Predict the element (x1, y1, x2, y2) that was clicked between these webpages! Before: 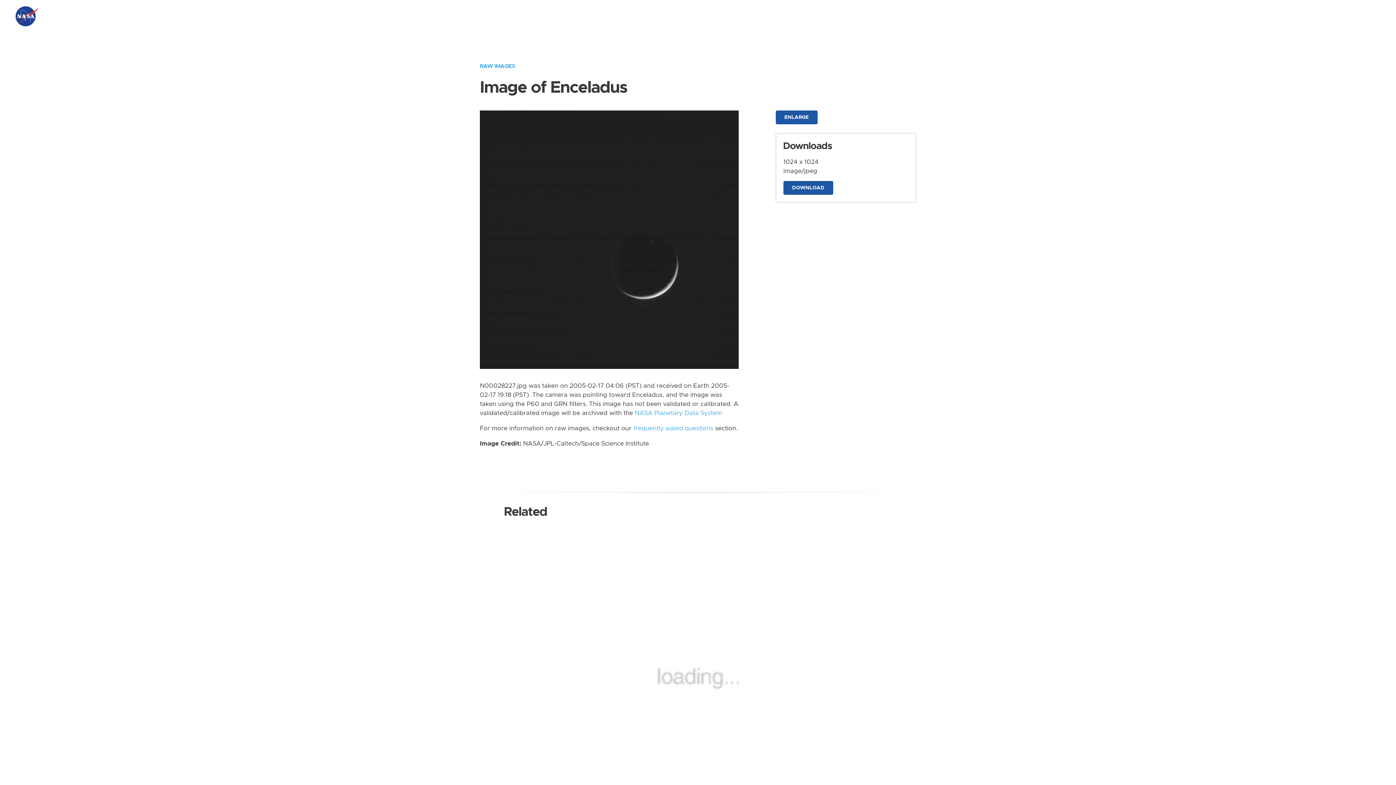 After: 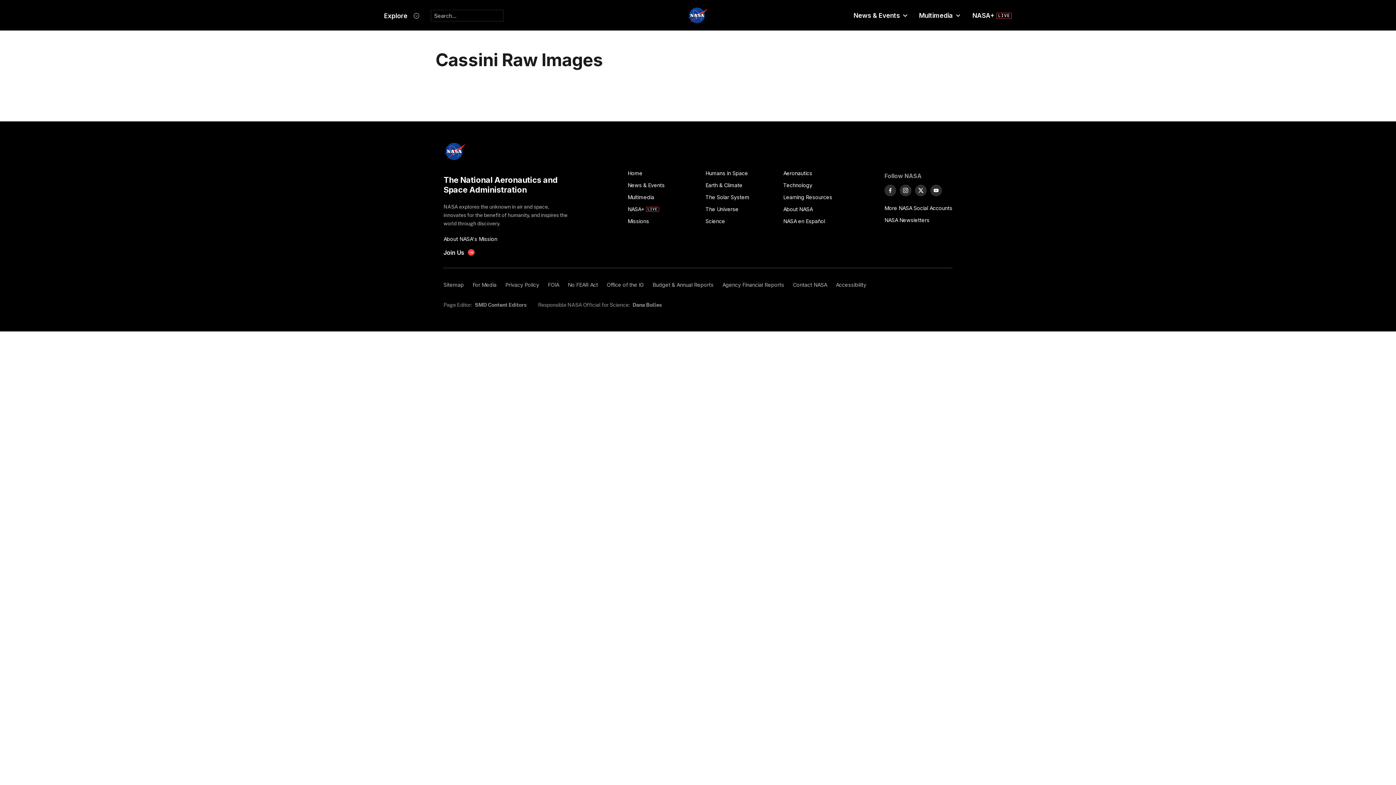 Action: label: RAW IMAGES bbox: (480, 63, 515, 69)